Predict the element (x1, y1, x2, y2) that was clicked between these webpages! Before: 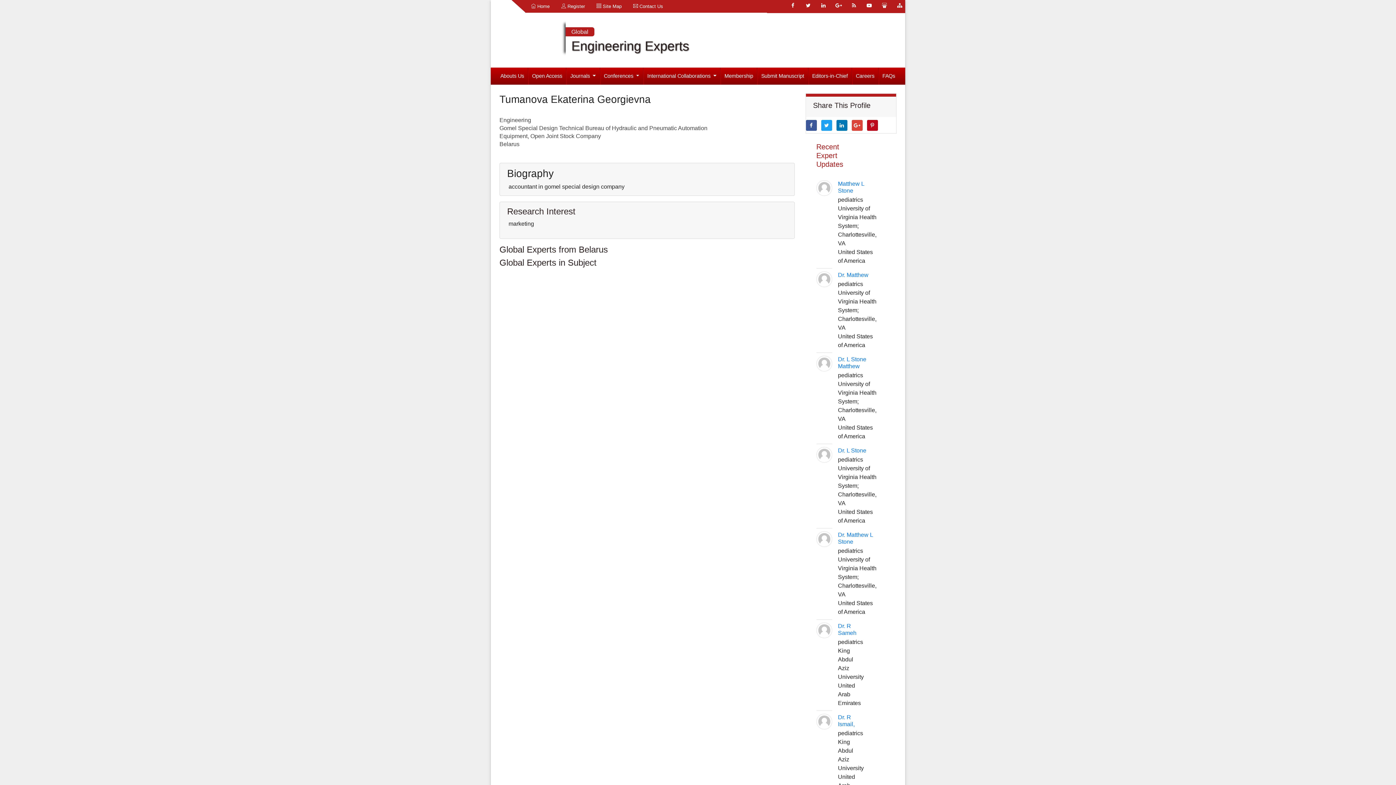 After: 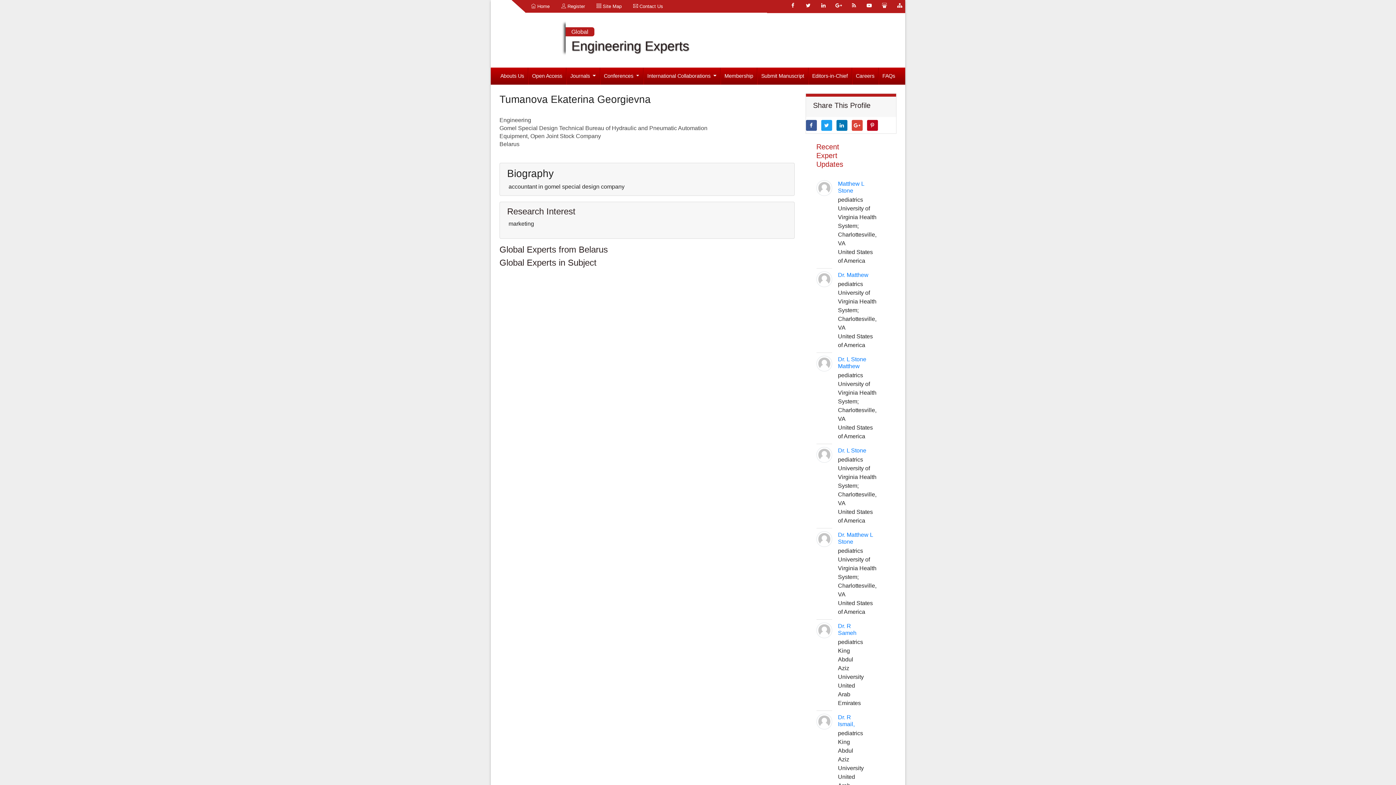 Action: bbox: (821, 119, 832, 130)